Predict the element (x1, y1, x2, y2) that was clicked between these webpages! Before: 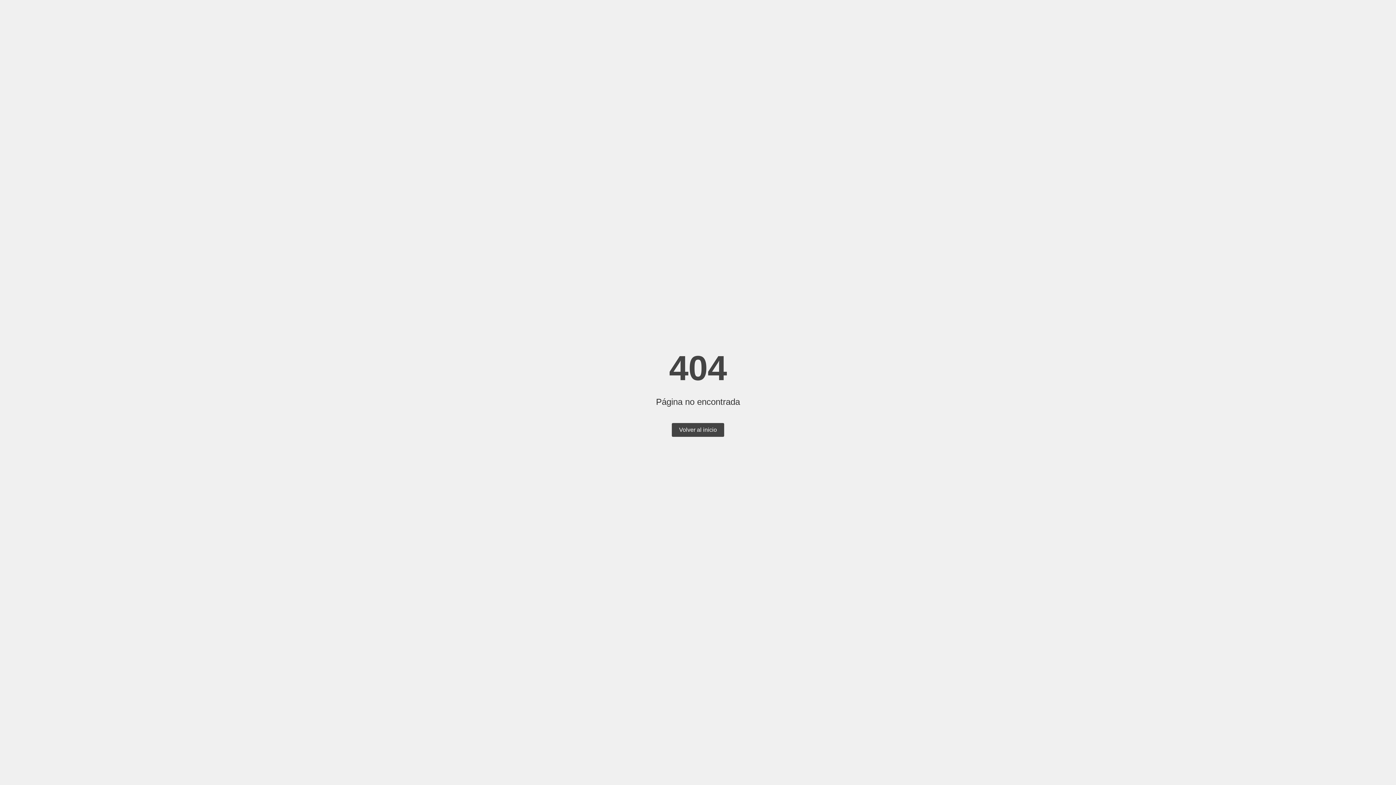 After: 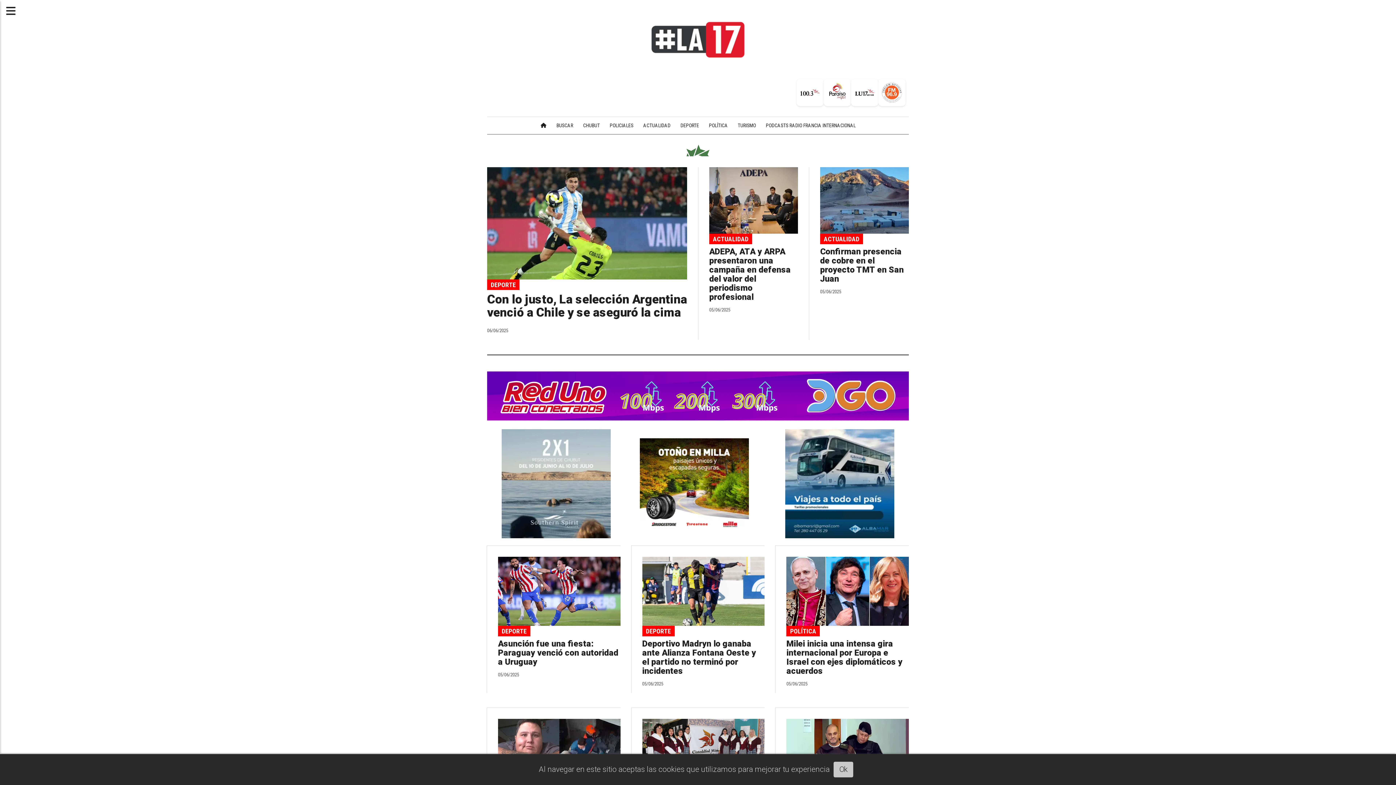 Action: bbox: (672, 423, 724, 437) label: Volver al inicio